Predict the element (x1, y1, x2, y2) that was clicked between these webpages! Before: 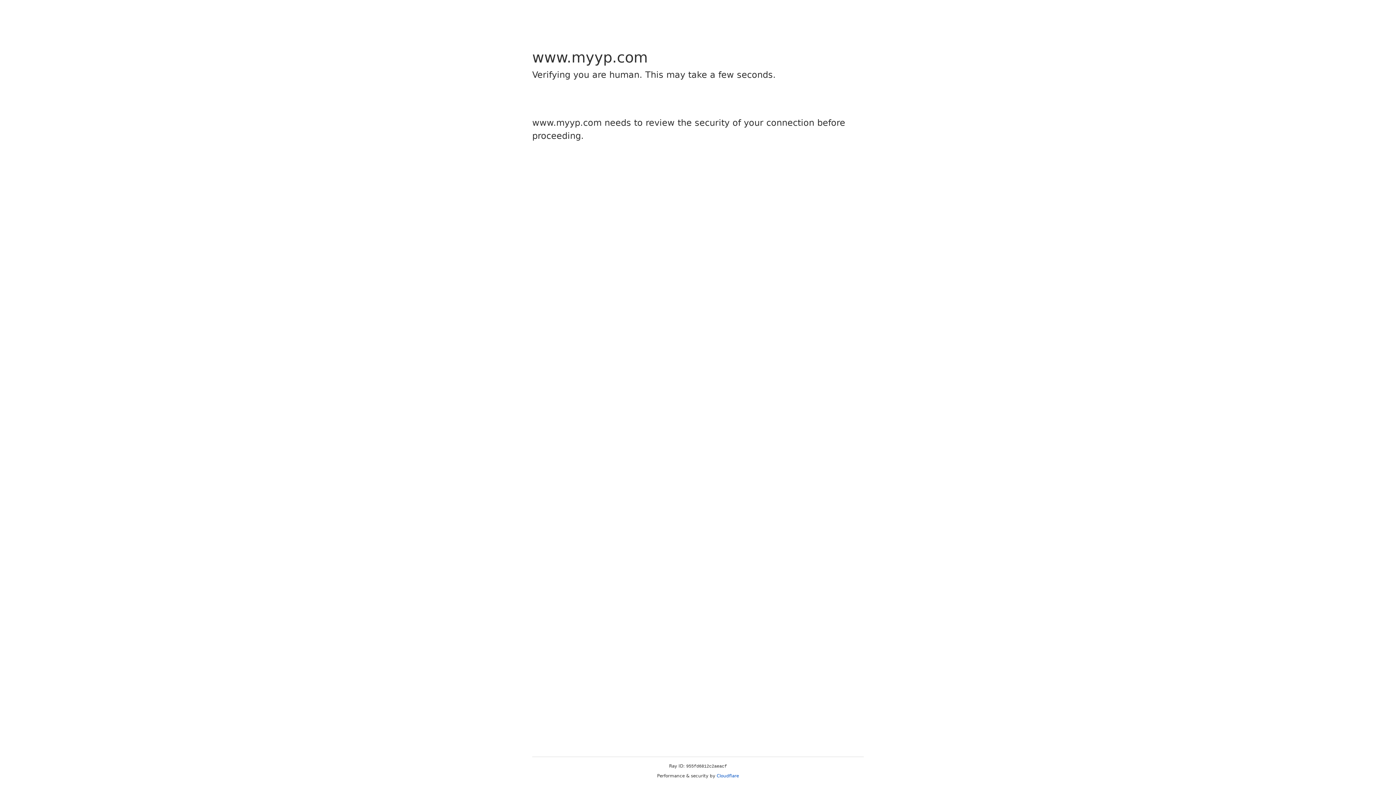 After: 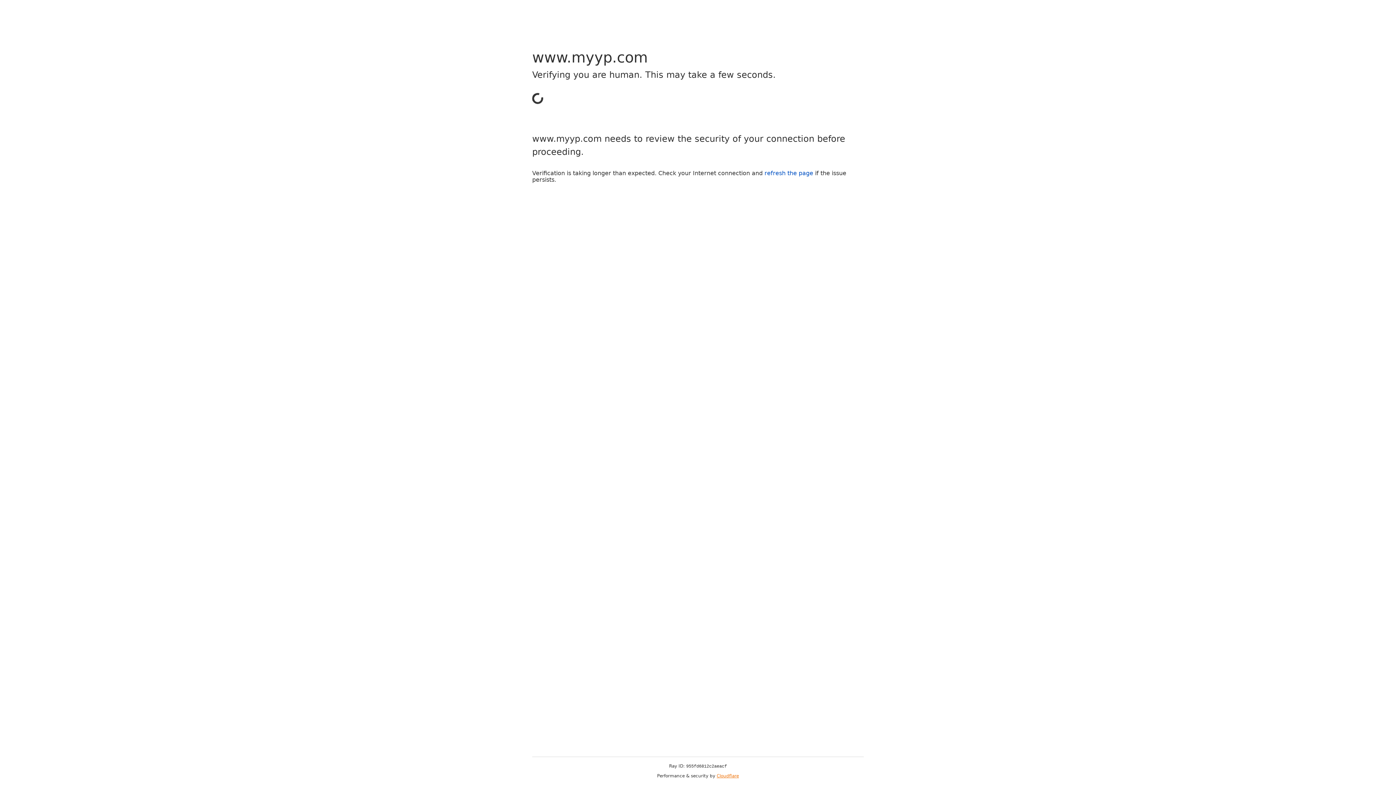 Action: bbox: (716, 773, 739, 778) label: Cloudflare